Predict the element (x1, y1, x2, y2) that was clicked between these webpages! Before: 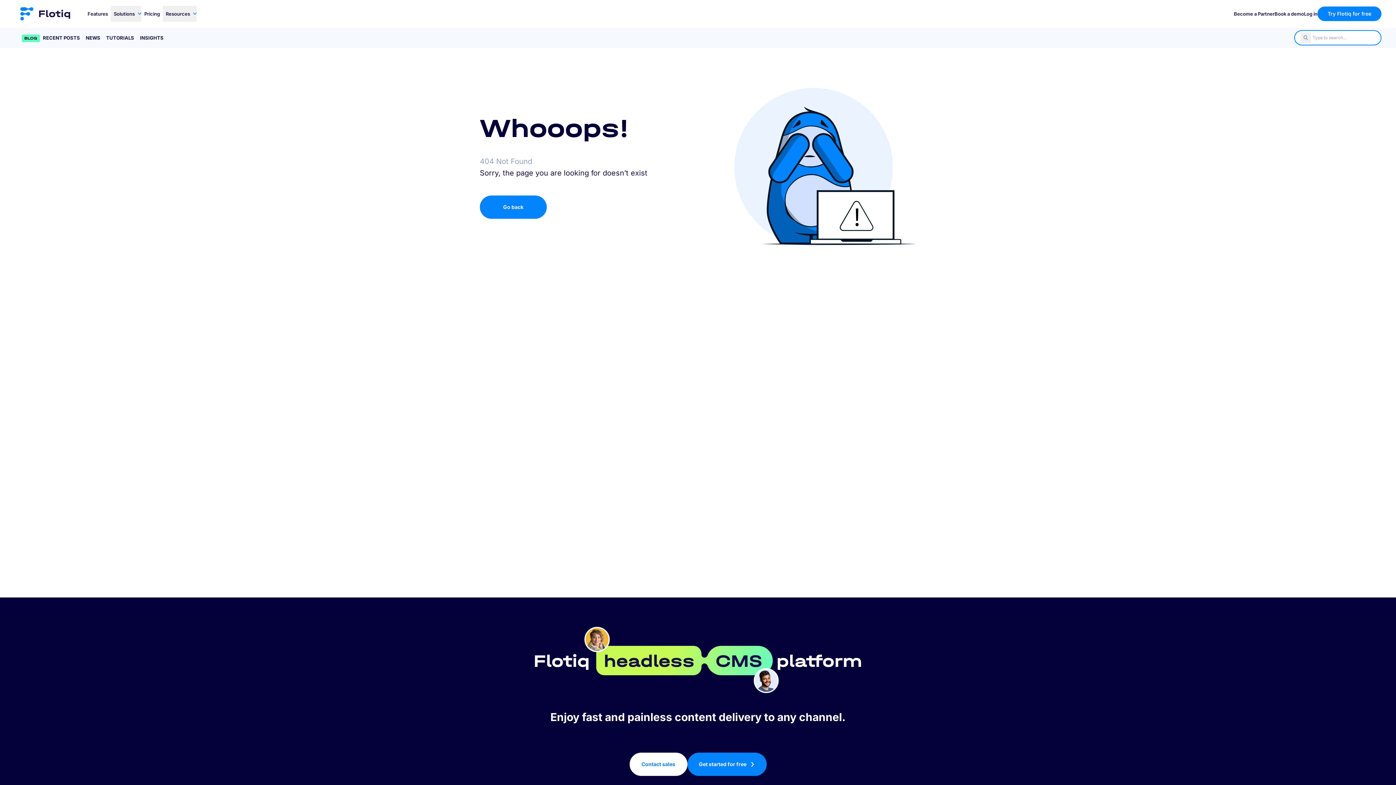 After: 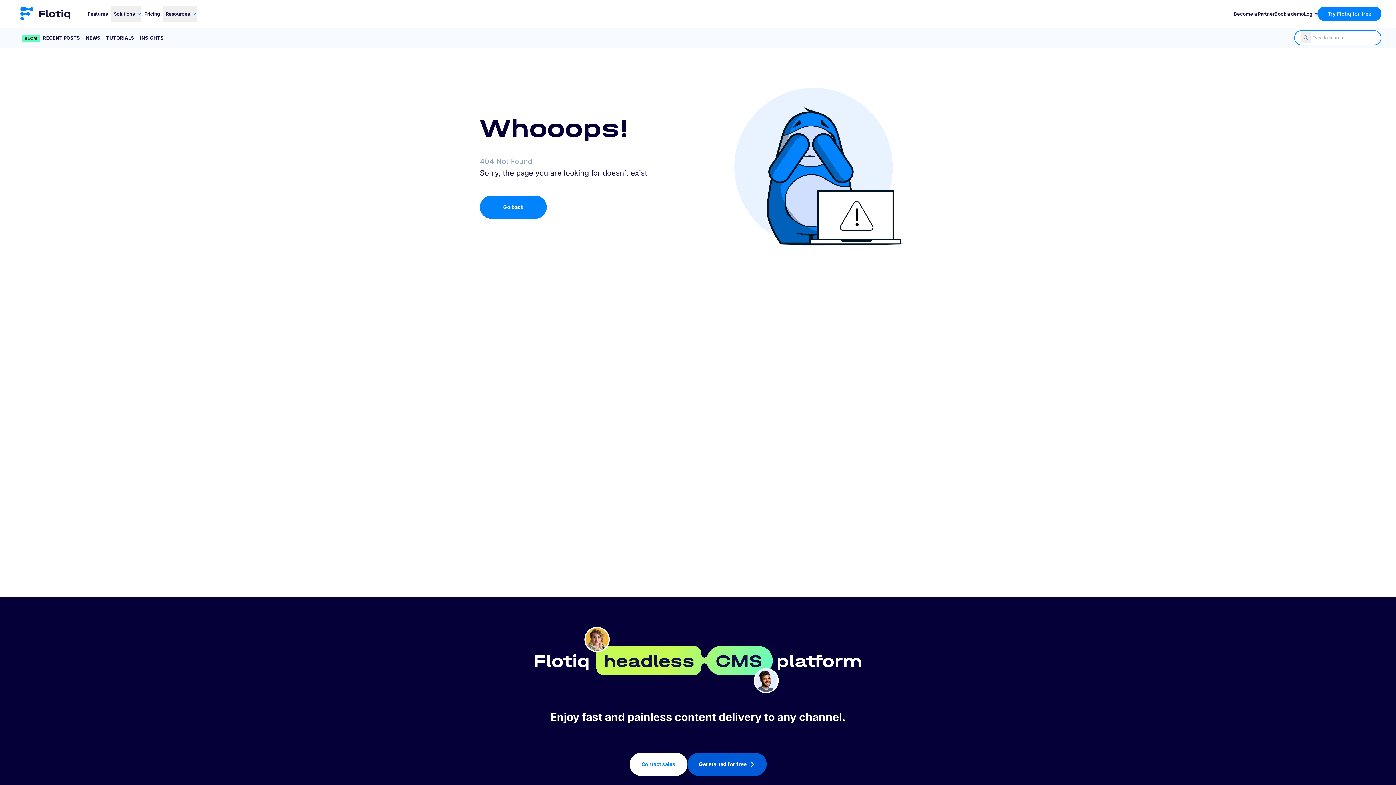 Action: label: Get started for free bbox: (687, 753, 766, 776)